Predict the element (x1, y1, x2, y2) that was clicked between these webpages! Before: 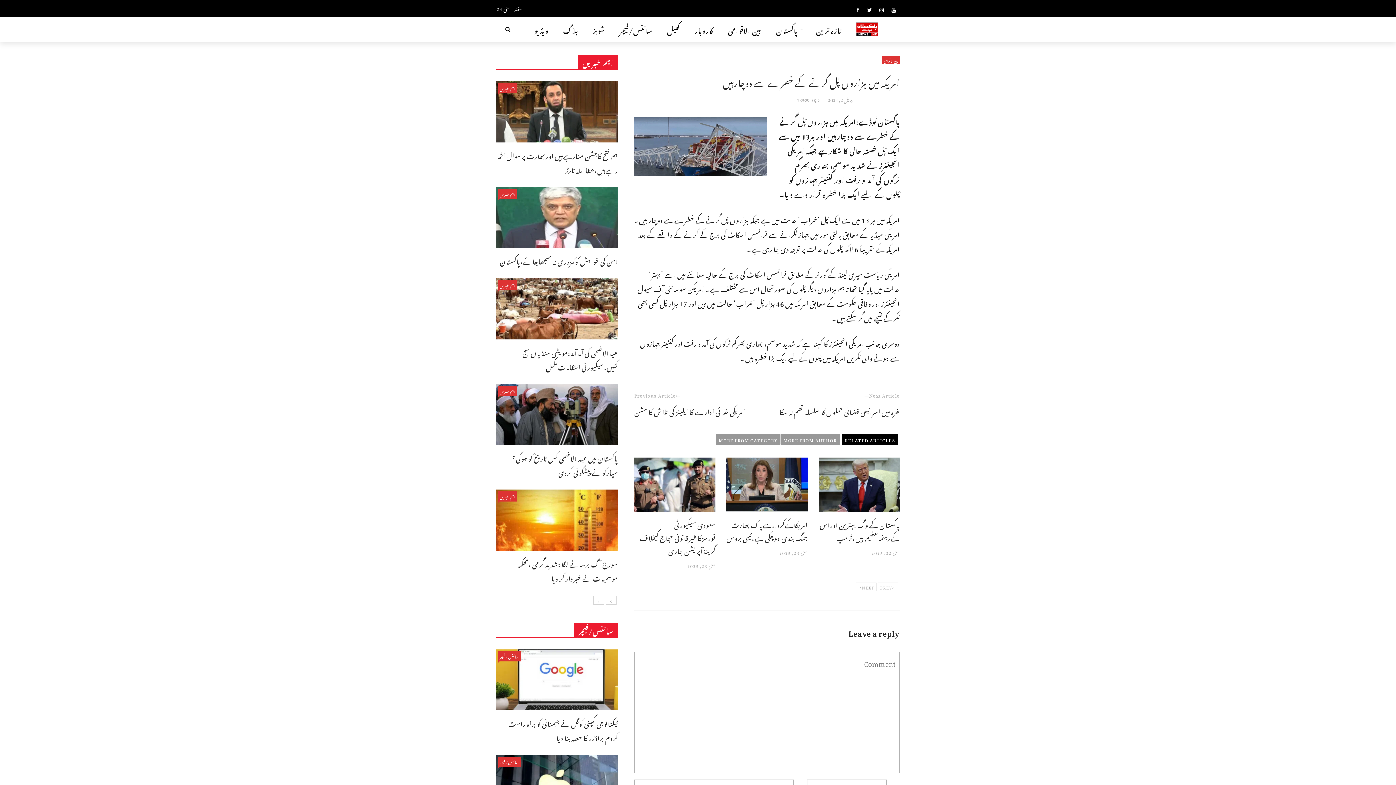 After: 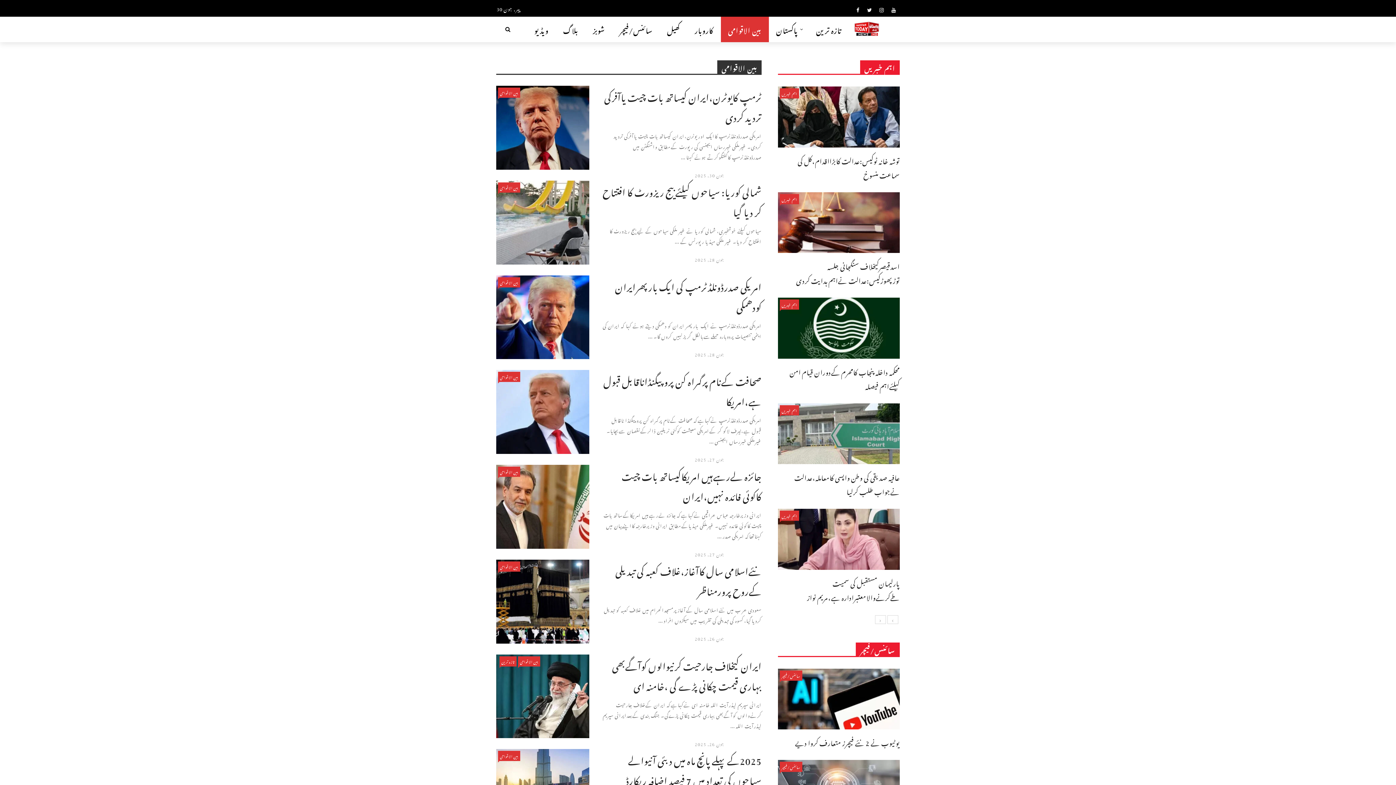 Action: bbox: (882, 56, 900, 64) label: بین الاقوامی